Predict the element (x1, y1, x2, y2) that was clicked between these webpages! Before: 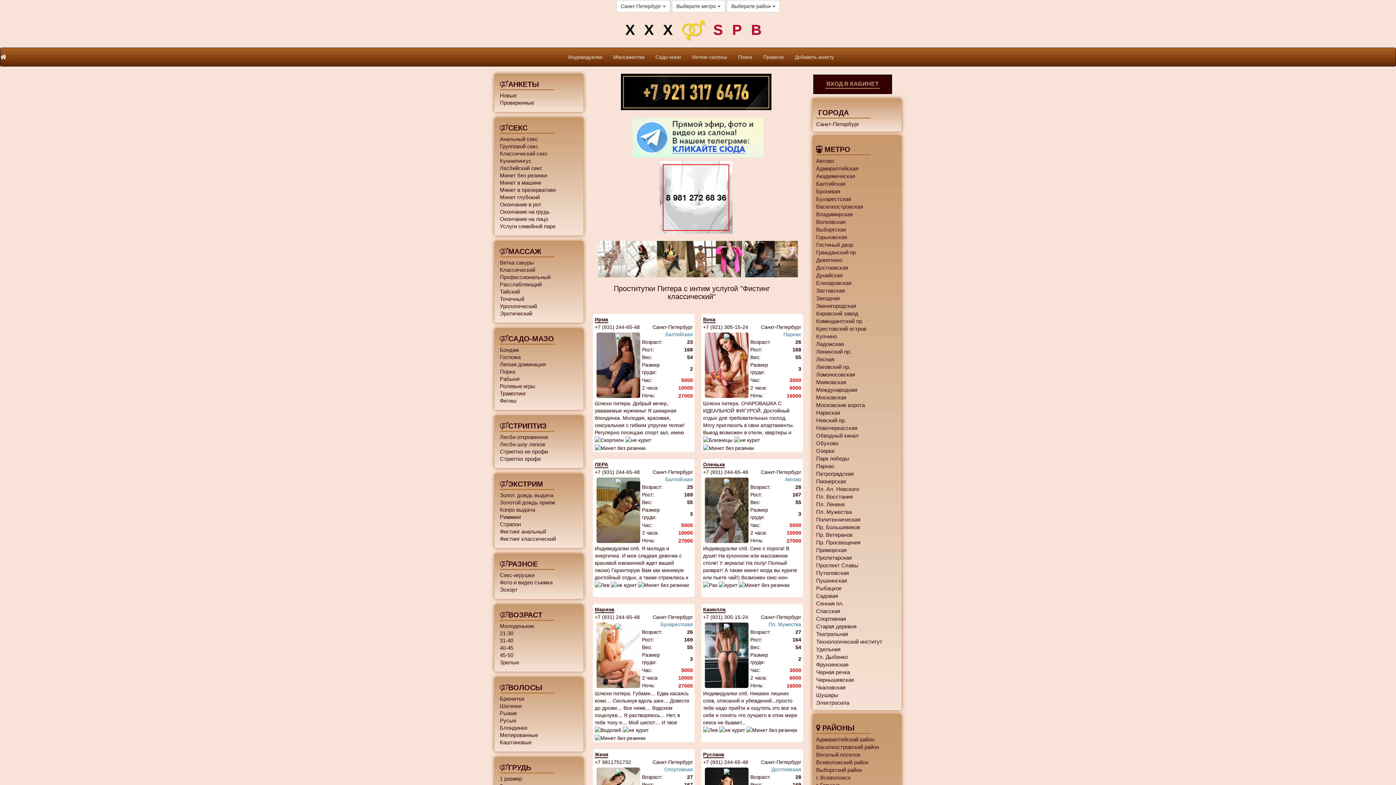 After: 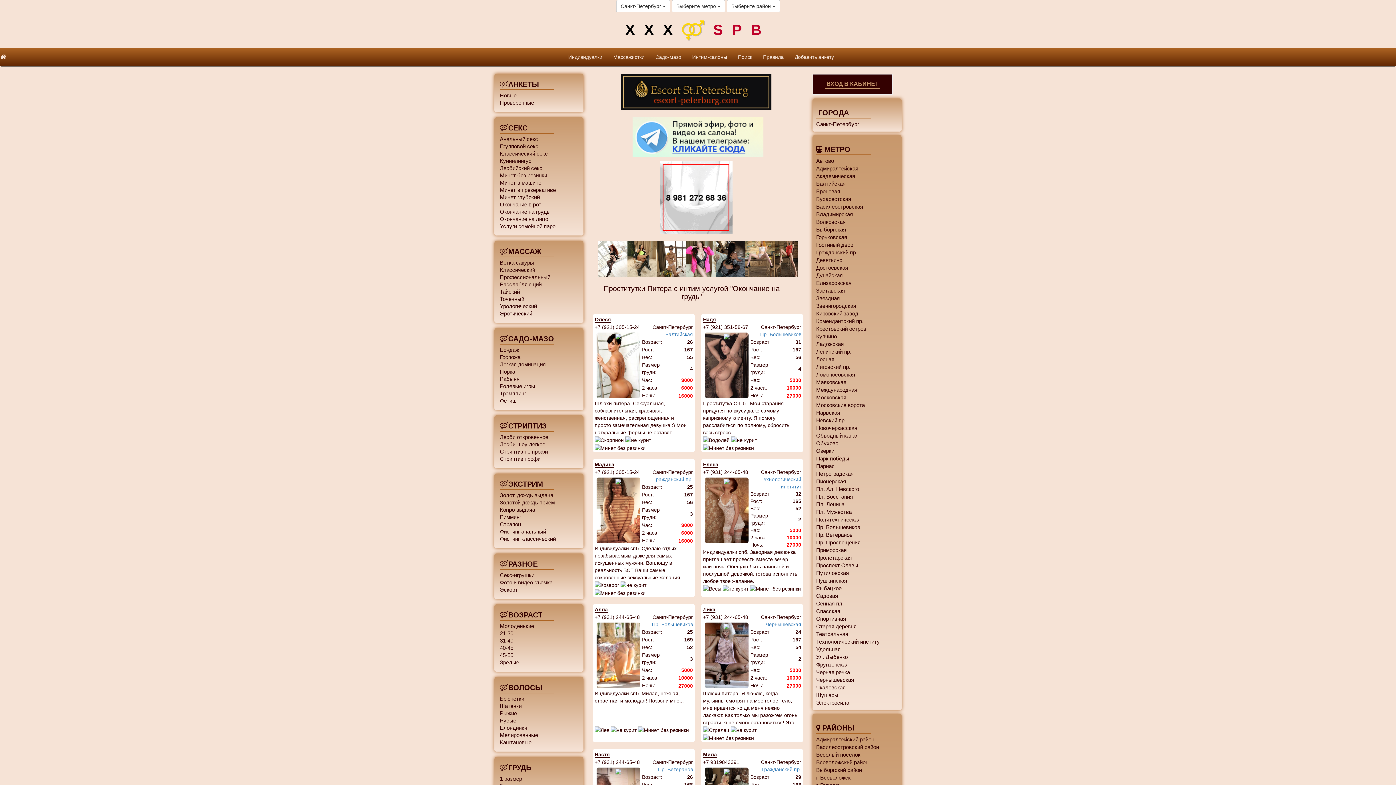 Action: label: Окончание на грудь bbox: (500, 207, 549, 214)